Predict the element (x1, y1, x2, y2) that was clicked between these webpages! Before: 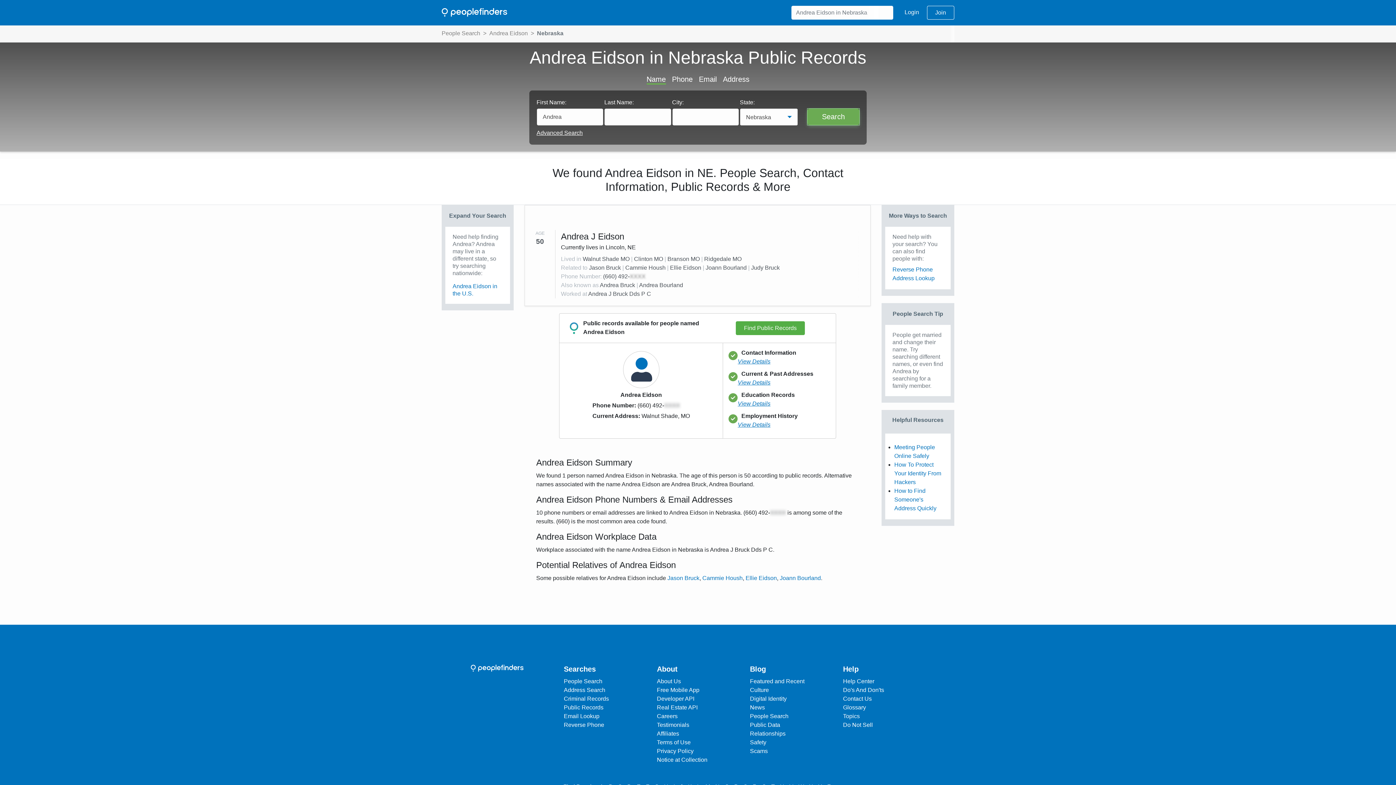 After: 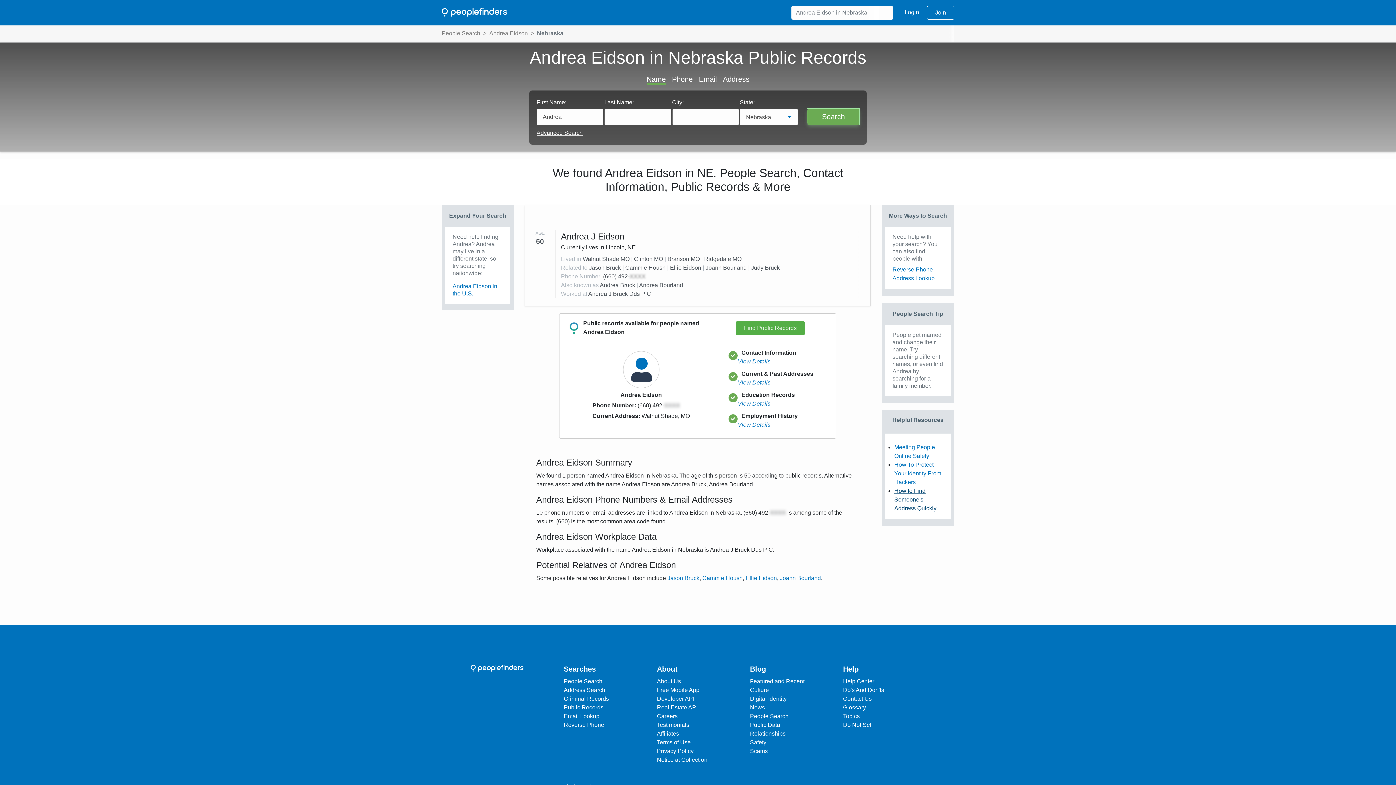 Action: bbox: (894, 488, 936, 511) label: How to Find Someone's Address Quickly